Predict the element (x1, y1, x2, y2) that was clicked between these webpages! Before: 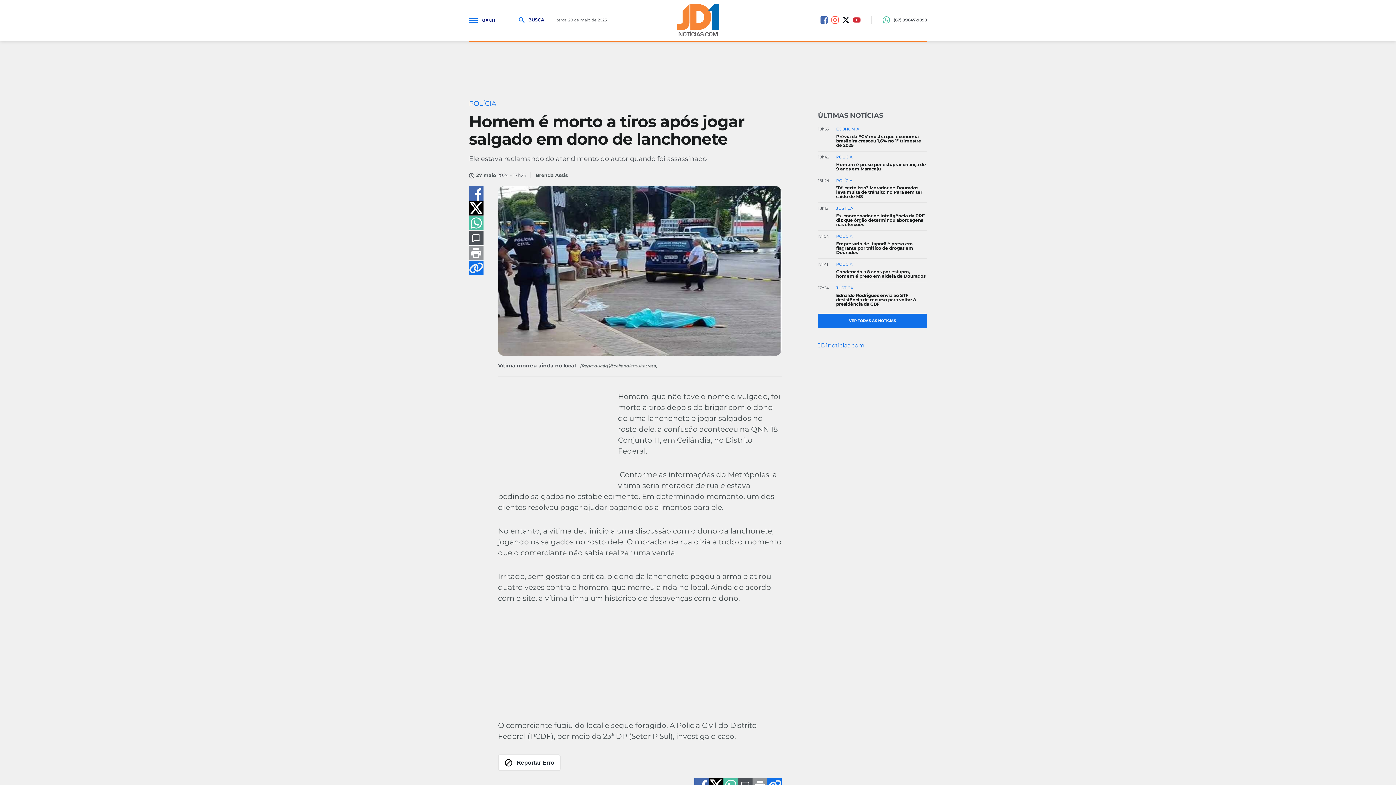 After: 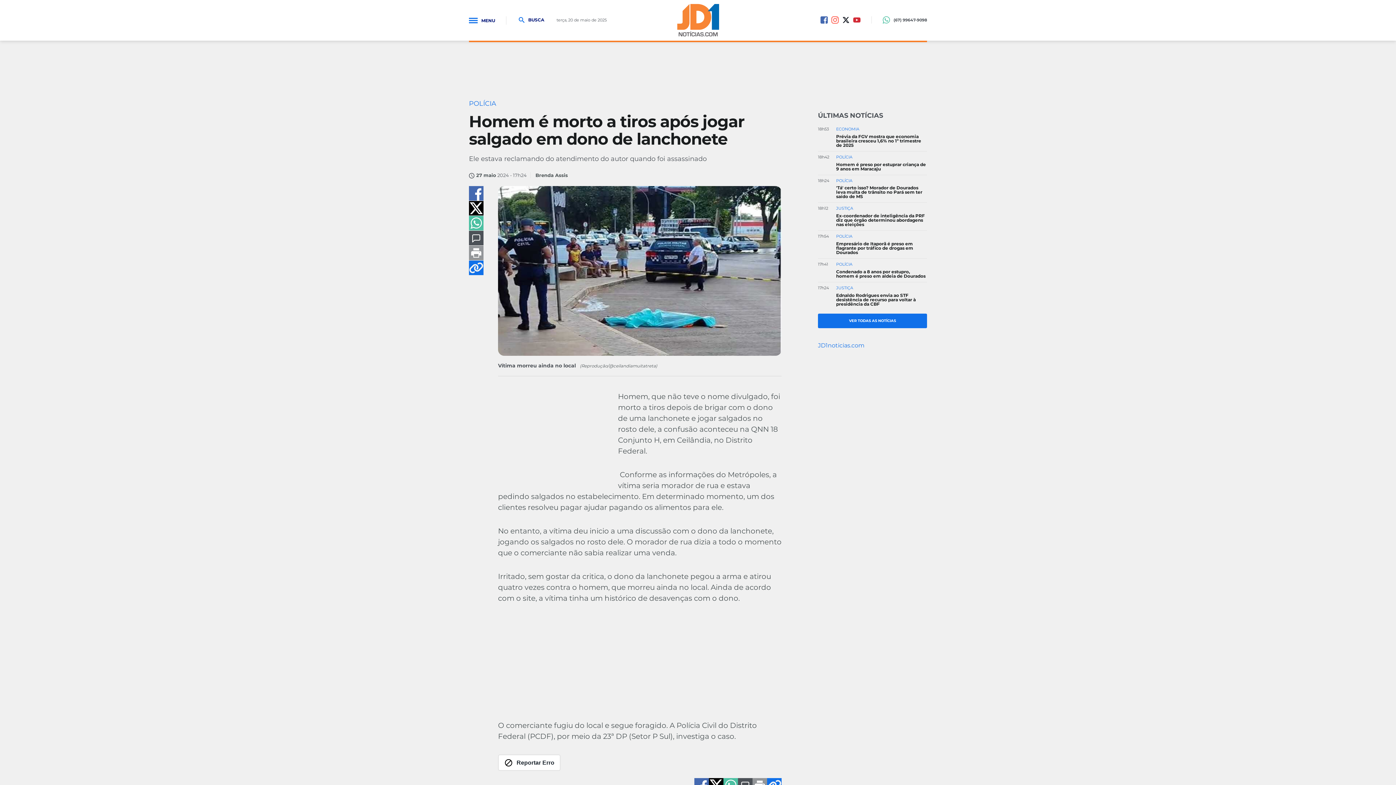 Action: bbox: (853, 16, 860, 23)